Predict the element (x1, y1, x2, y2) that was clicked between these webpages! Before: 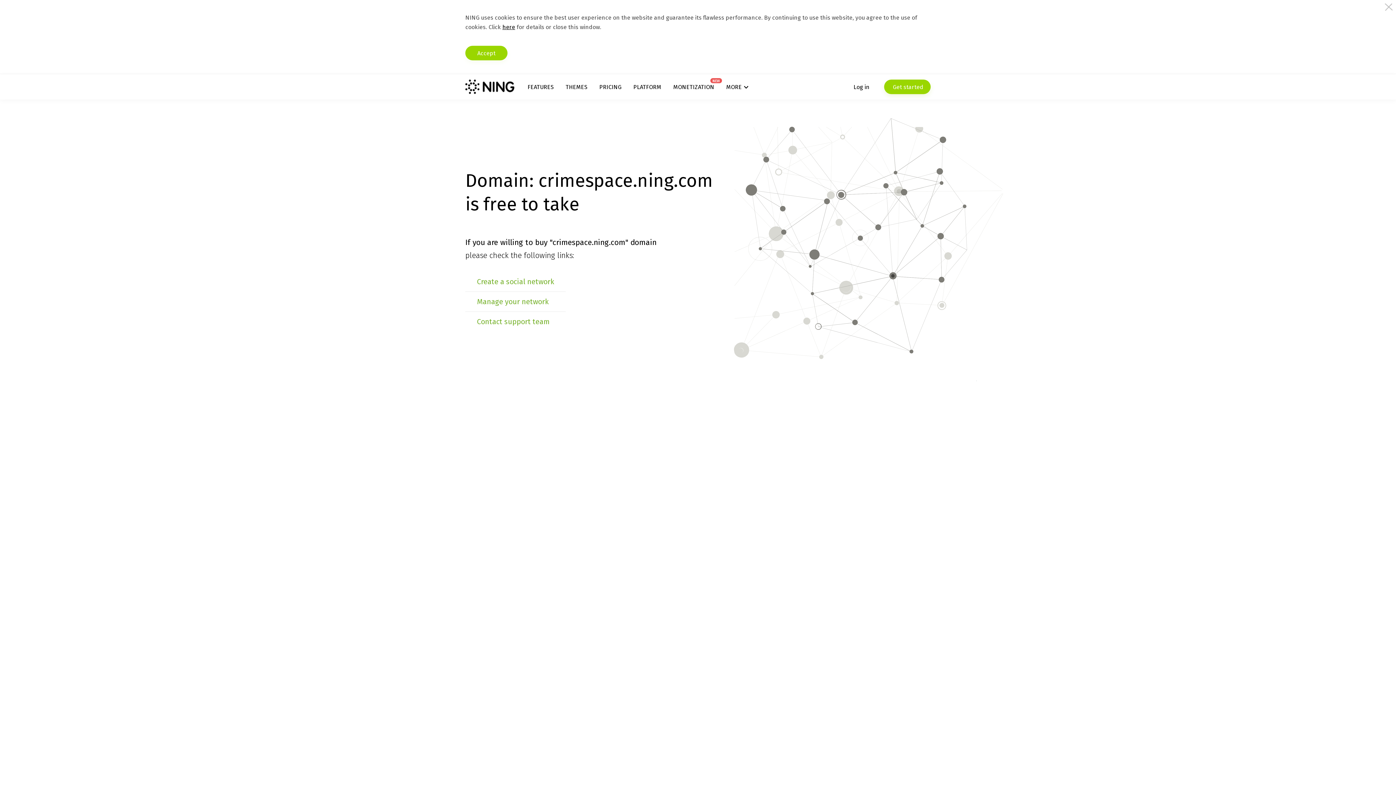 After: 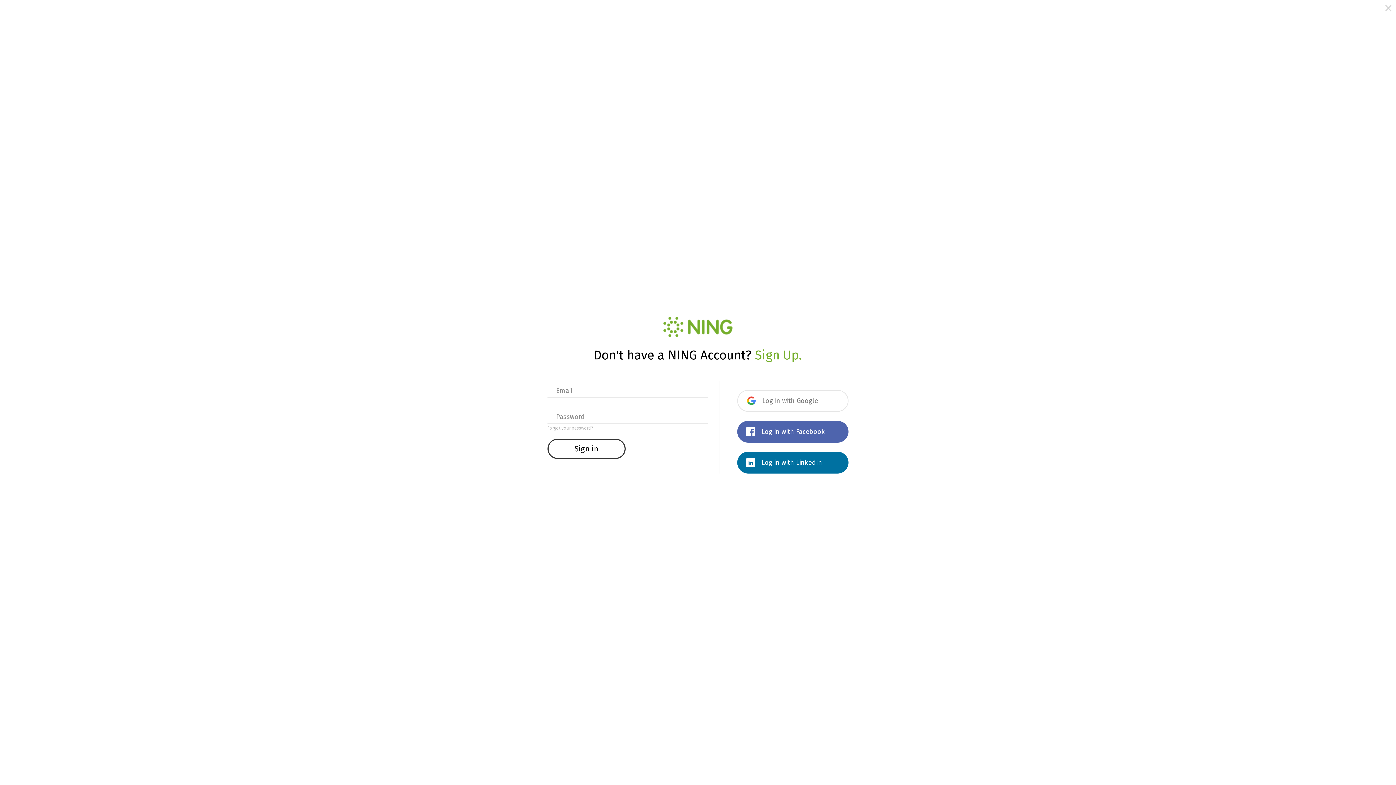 Action: label: Manage your network bbox: (477, 297, 548, 306)